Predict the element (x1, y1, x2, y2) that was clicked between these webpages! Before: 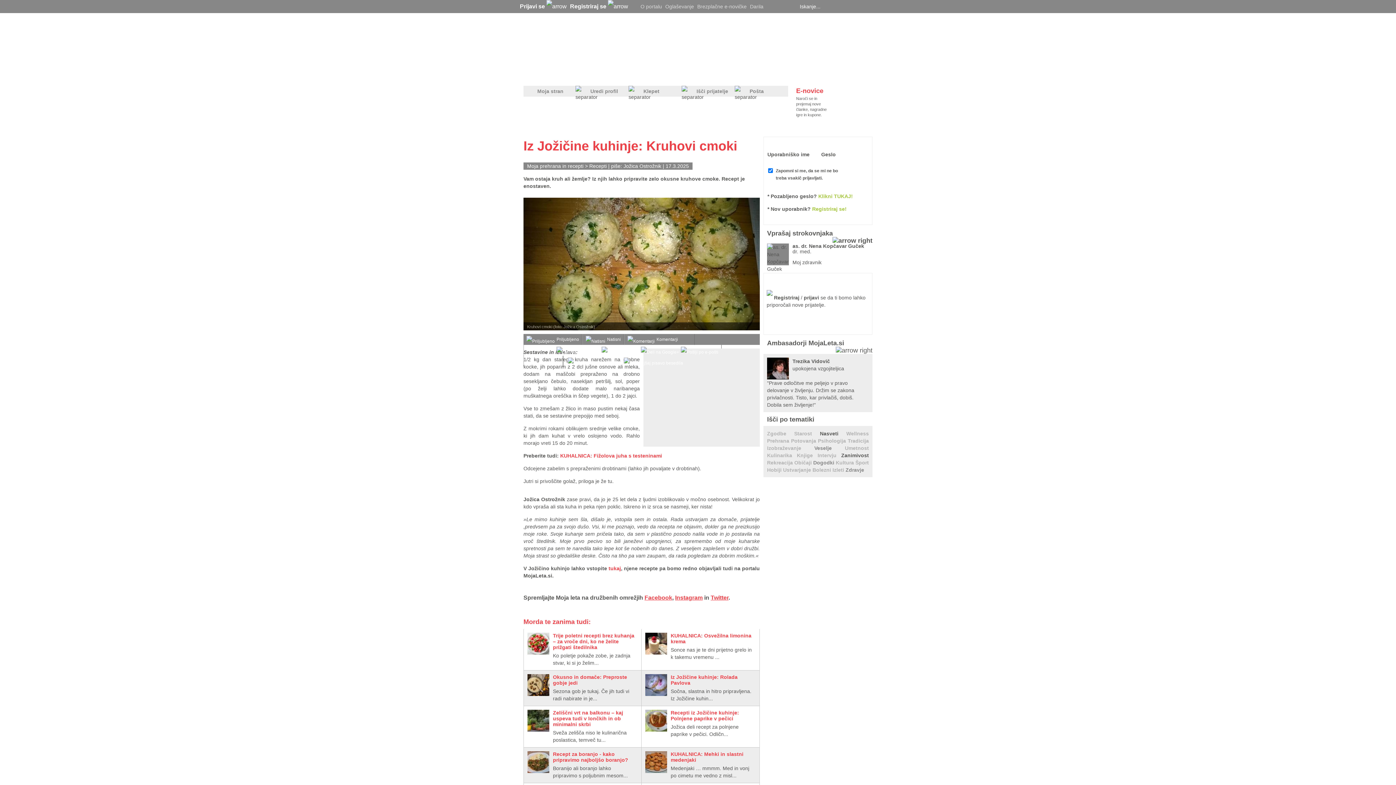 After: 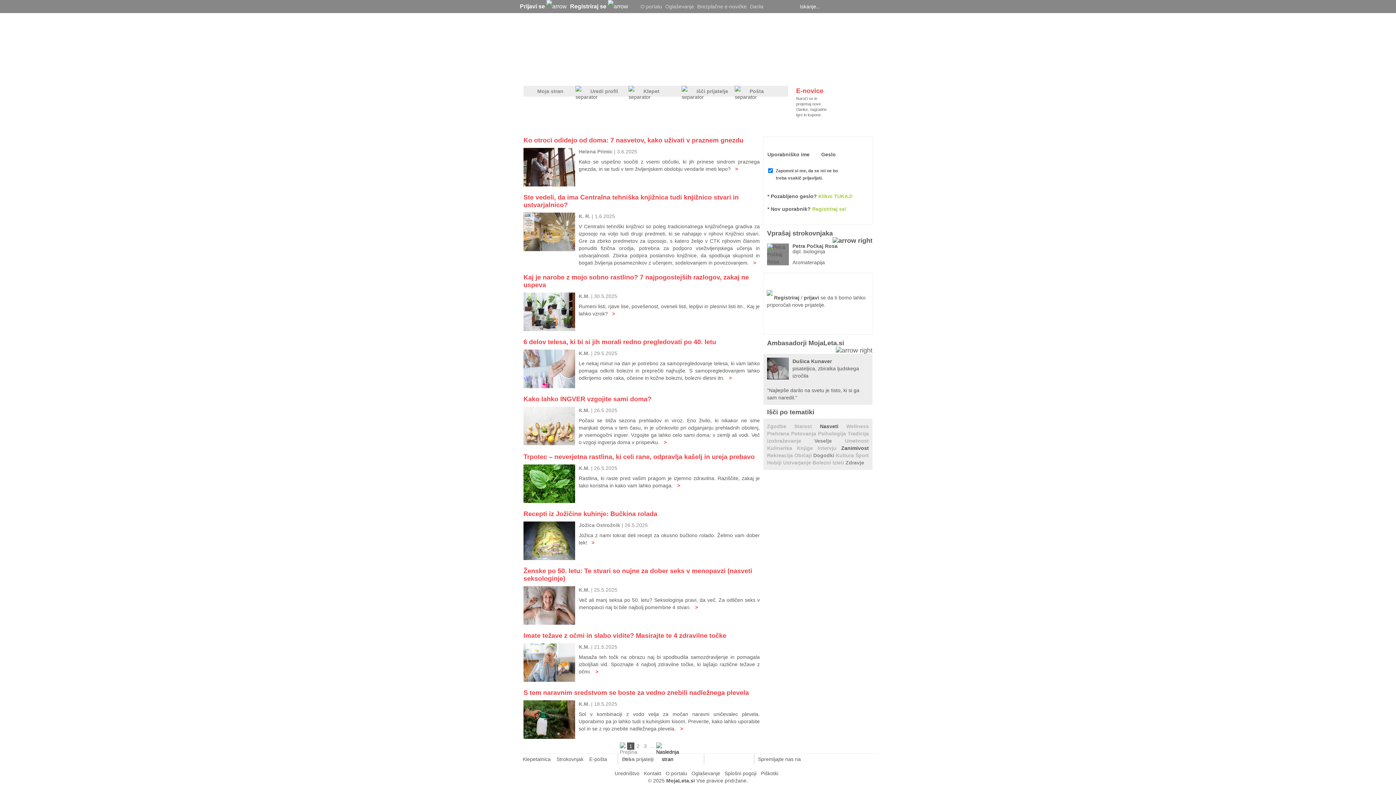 Action: label: Izobraževanje  bbox: (767, 445, 814, 451)